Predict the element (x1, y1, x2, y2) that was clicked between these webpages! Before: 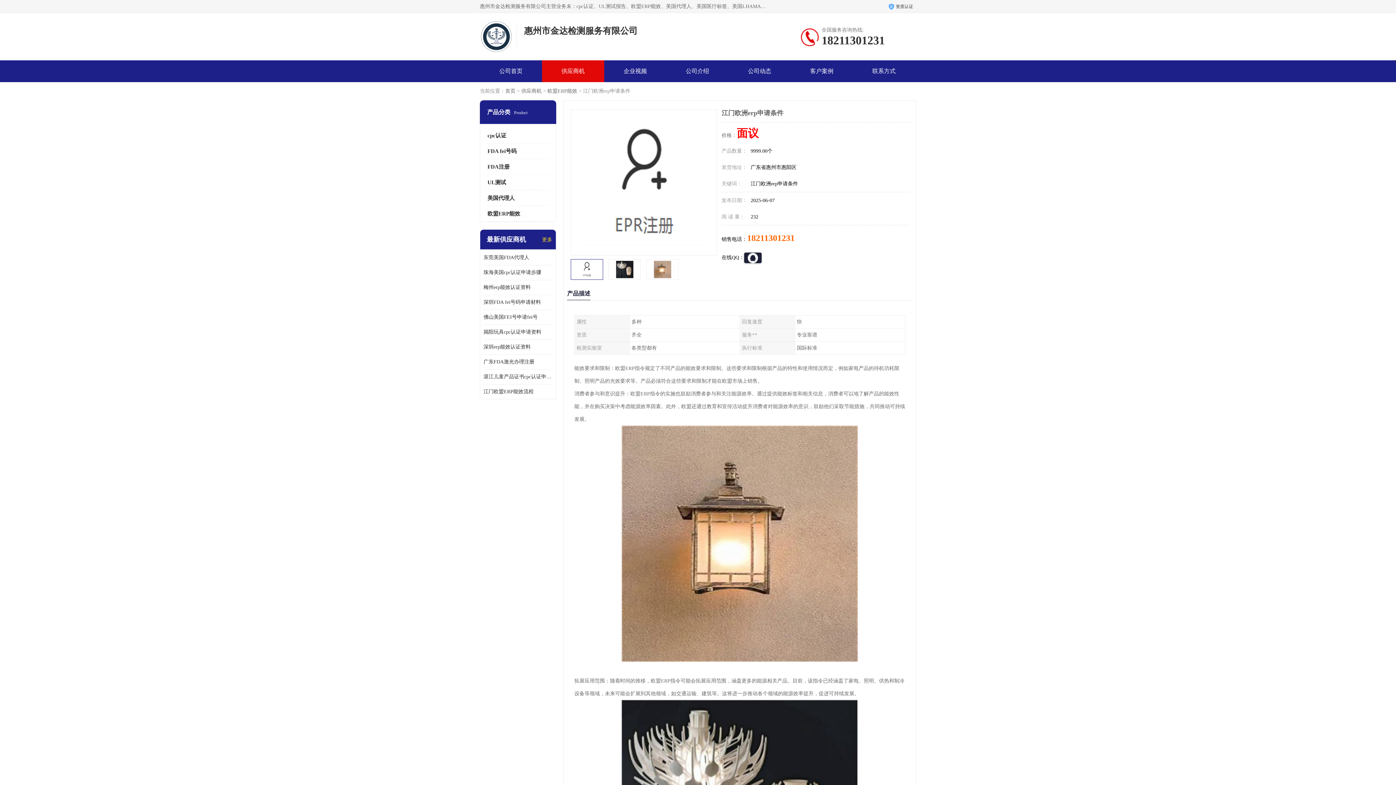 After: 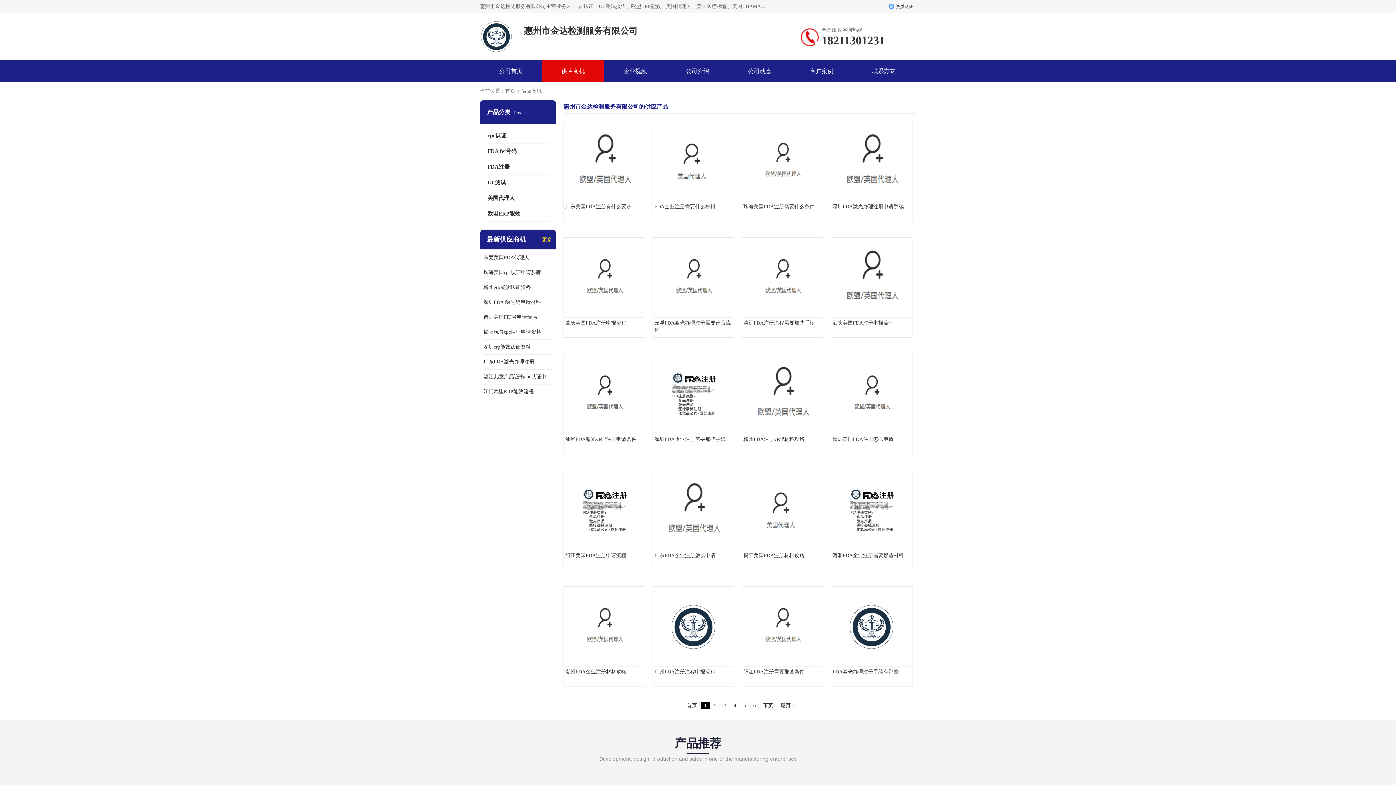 Action: label: 更多 bbox: (542, 236, 552, 243)